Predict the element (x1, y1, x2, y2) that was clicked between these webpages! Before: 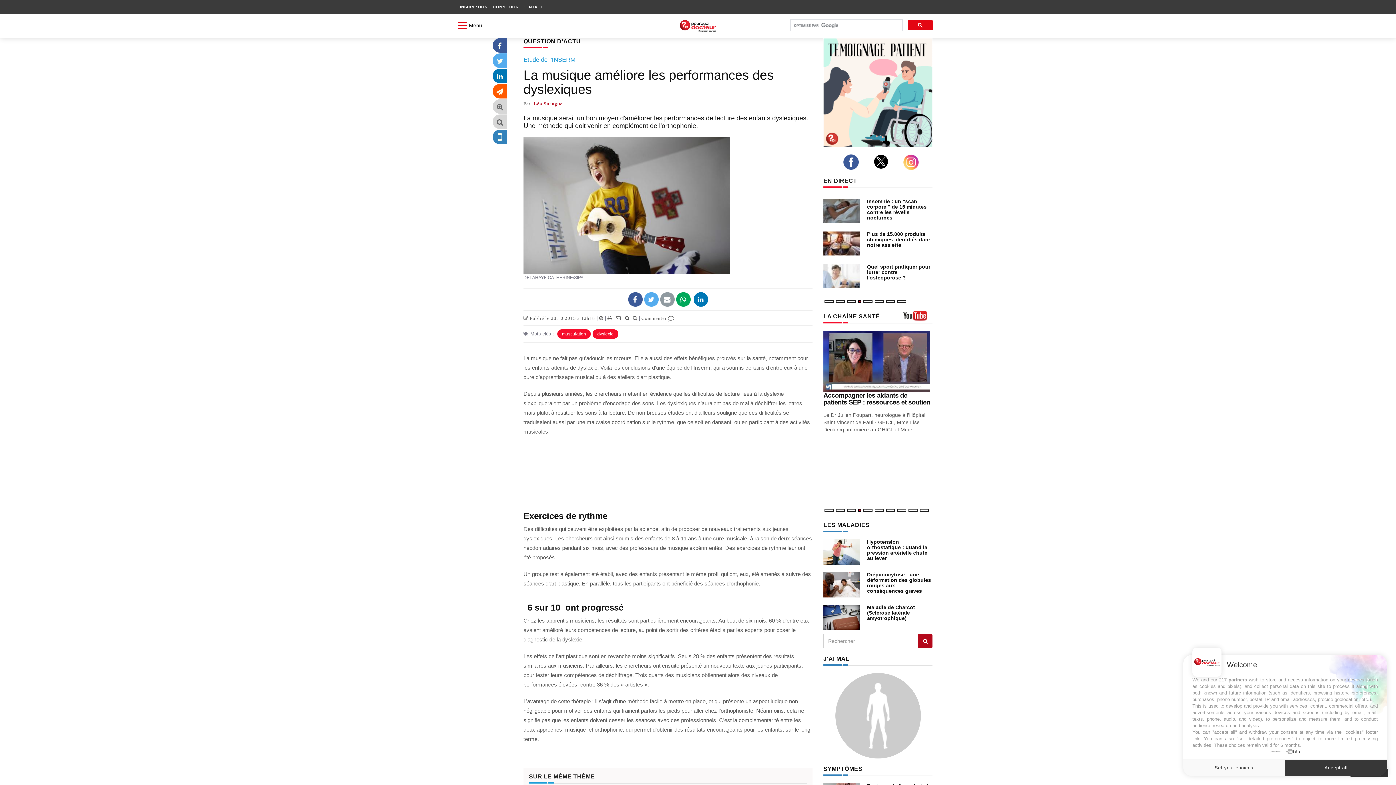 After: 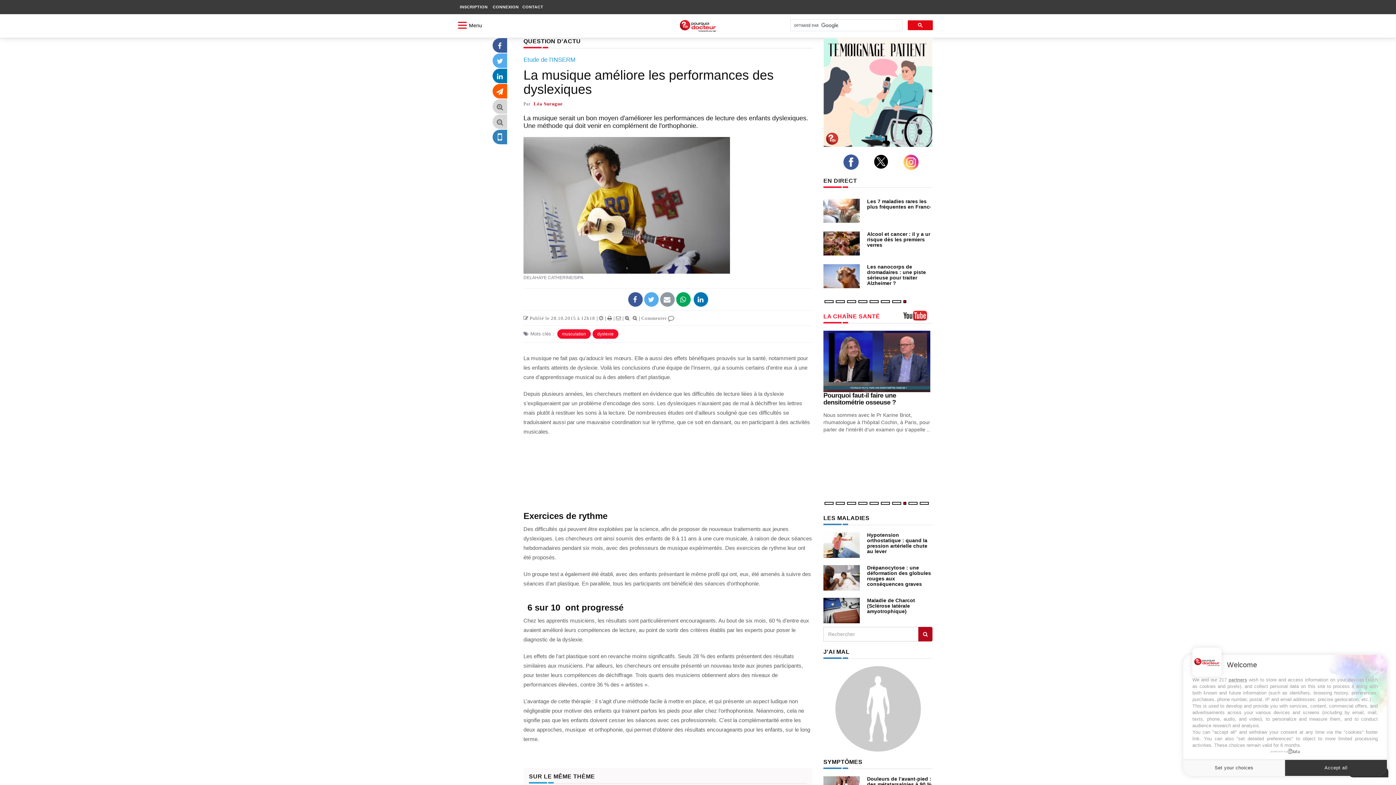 Action: bbox: (823, 313, 880, 319) label: LA CHAINE SANTE